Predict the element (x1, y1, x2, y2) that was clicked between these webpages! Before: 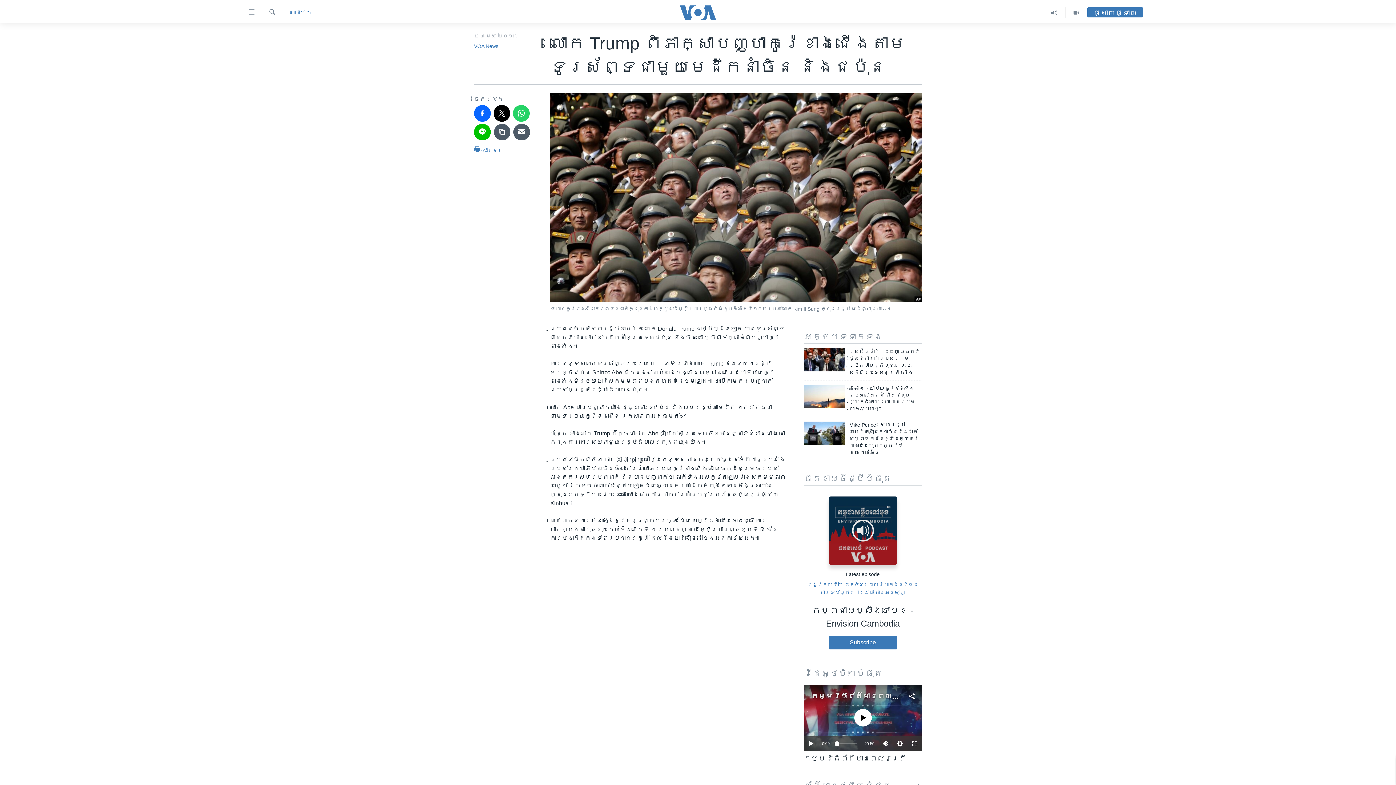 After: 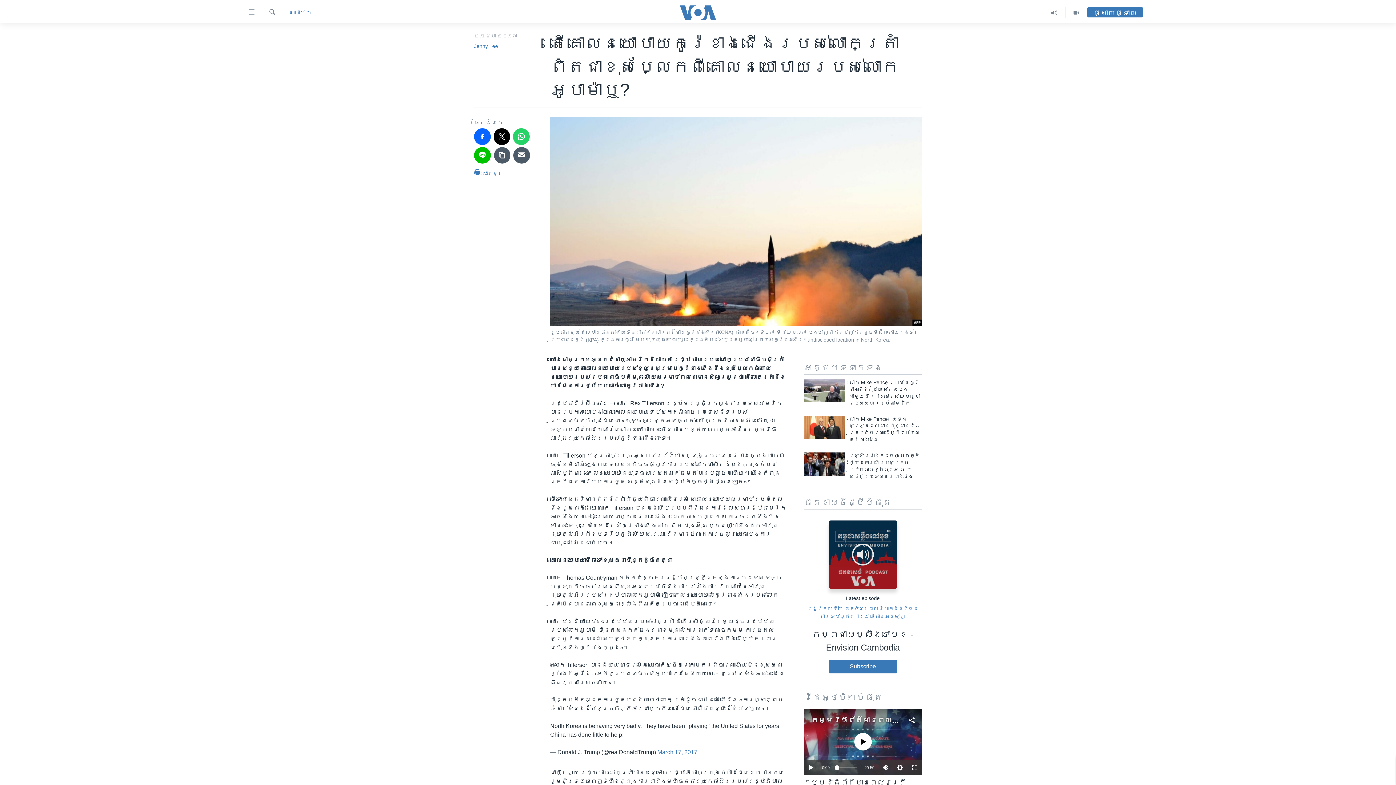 Action: bbox: (849, 385, 922, 417) label: តើ​គោល​នយោបាយ​កូរ៉េ​ខាងជើង​របស់​លោក​ត្រាំ​ ពិត​ជា​ខុស​ប្លែកពី​គោលនយោបាយ​របស់​លោក​​អូបាម៉ាឬ?